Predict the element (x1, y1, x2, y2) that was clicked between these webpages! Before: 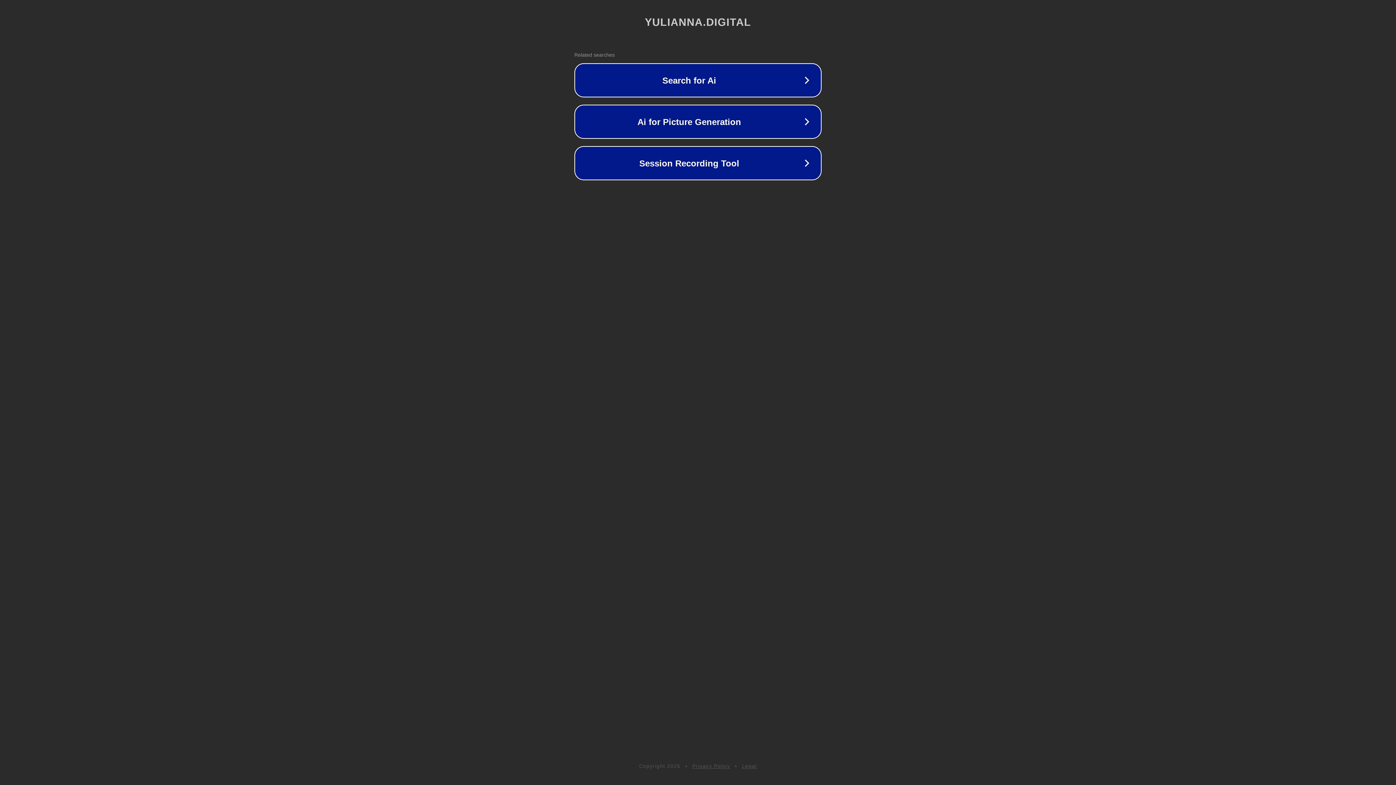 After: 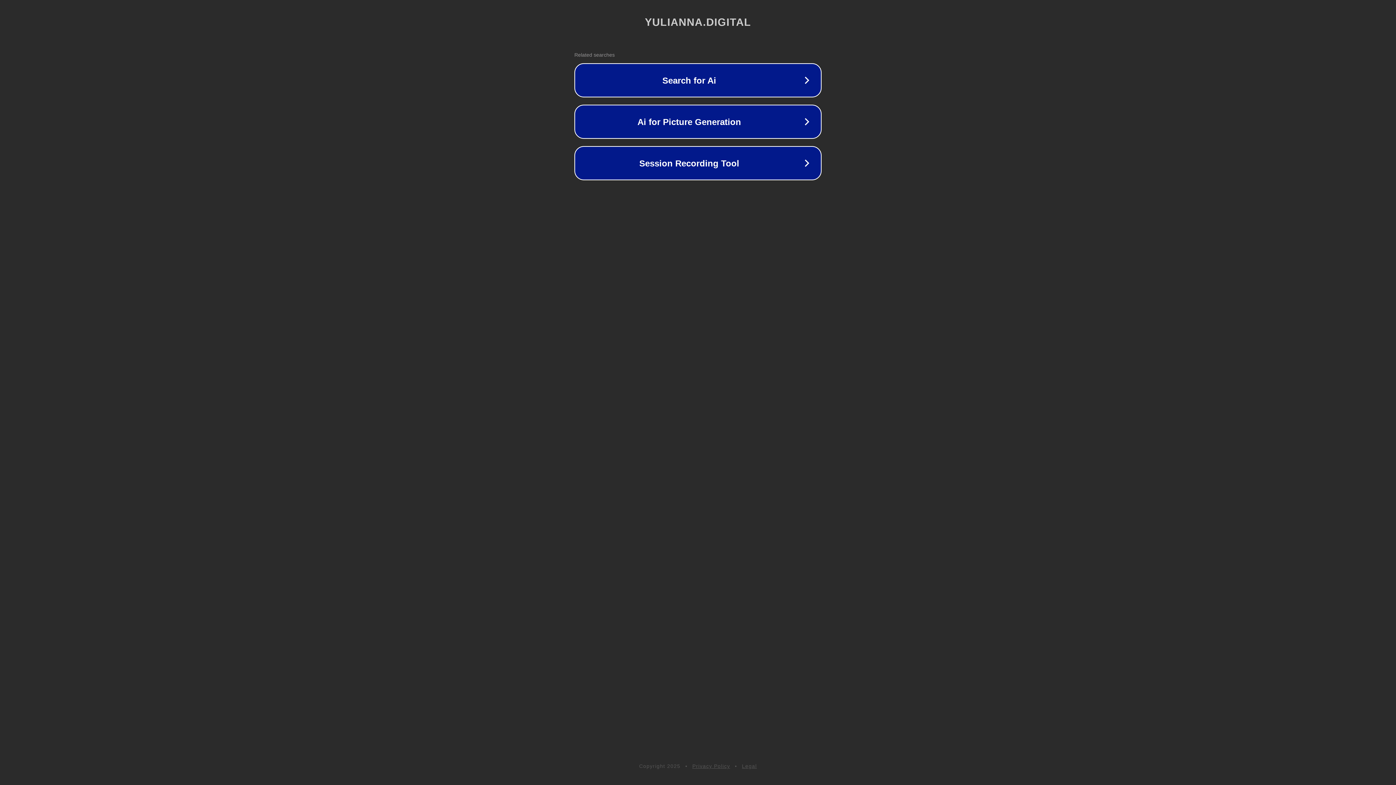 Action: bbox: (692, 763, 730, 769) label: Privacy Policy